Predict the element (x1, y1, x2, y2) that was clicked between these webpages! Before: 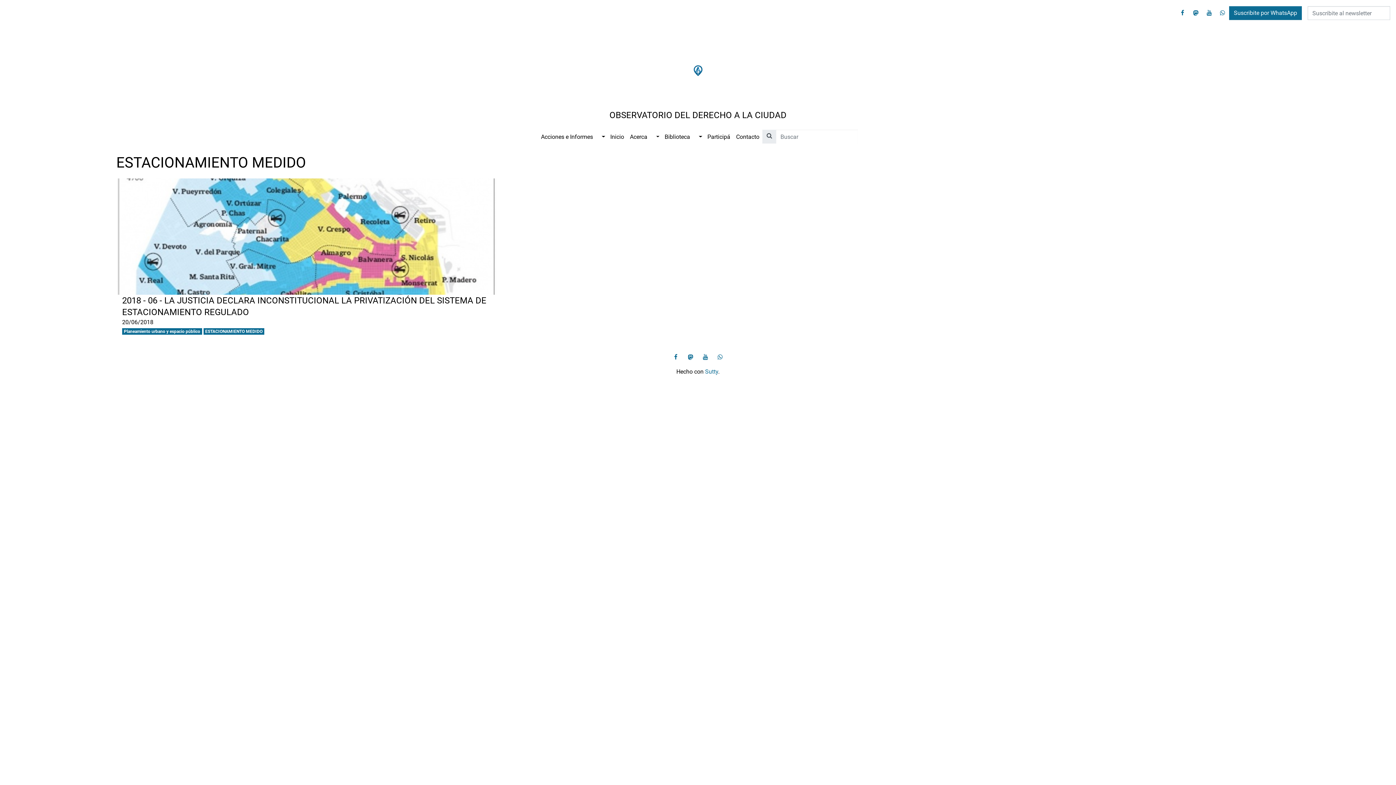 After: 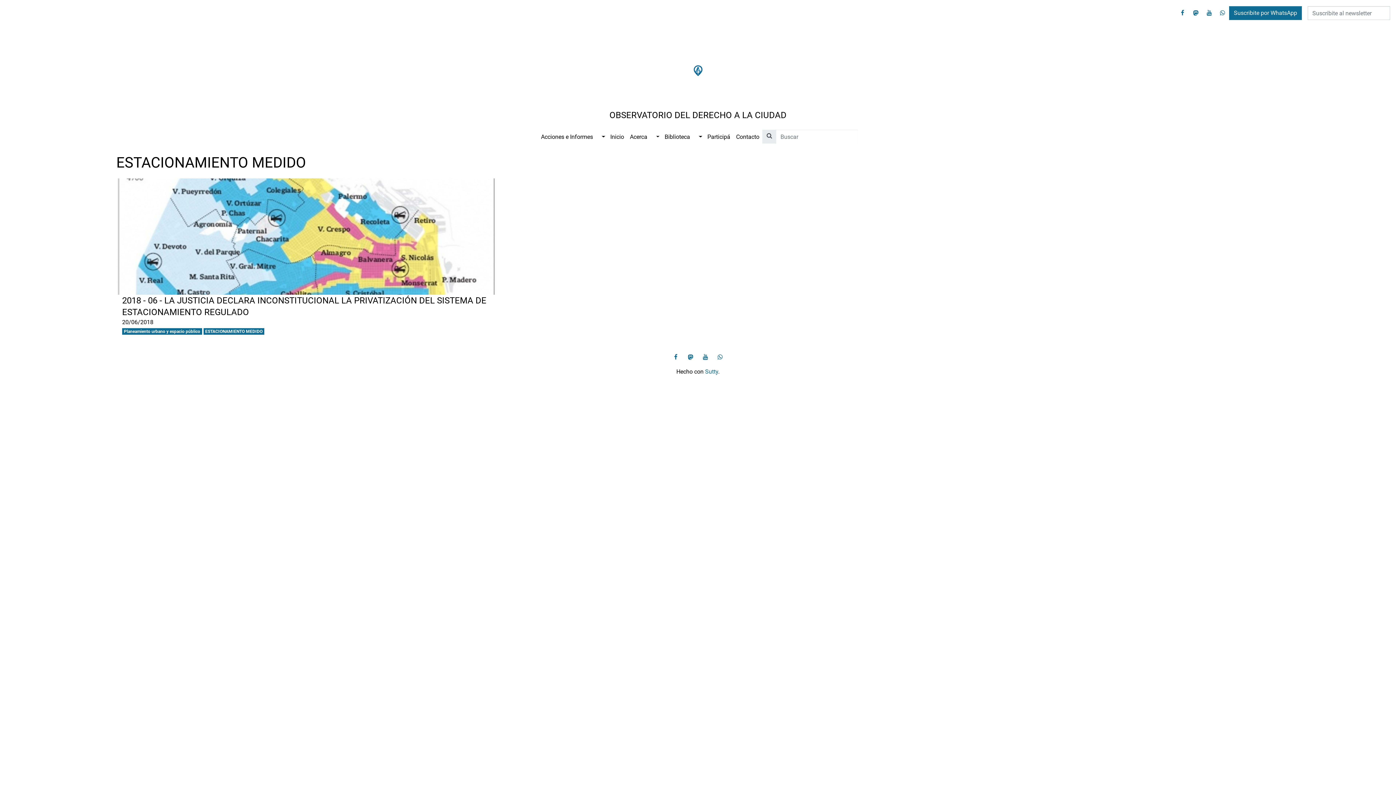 Action: bbox: (1216, 5, 1229, 20) label: whatsapp